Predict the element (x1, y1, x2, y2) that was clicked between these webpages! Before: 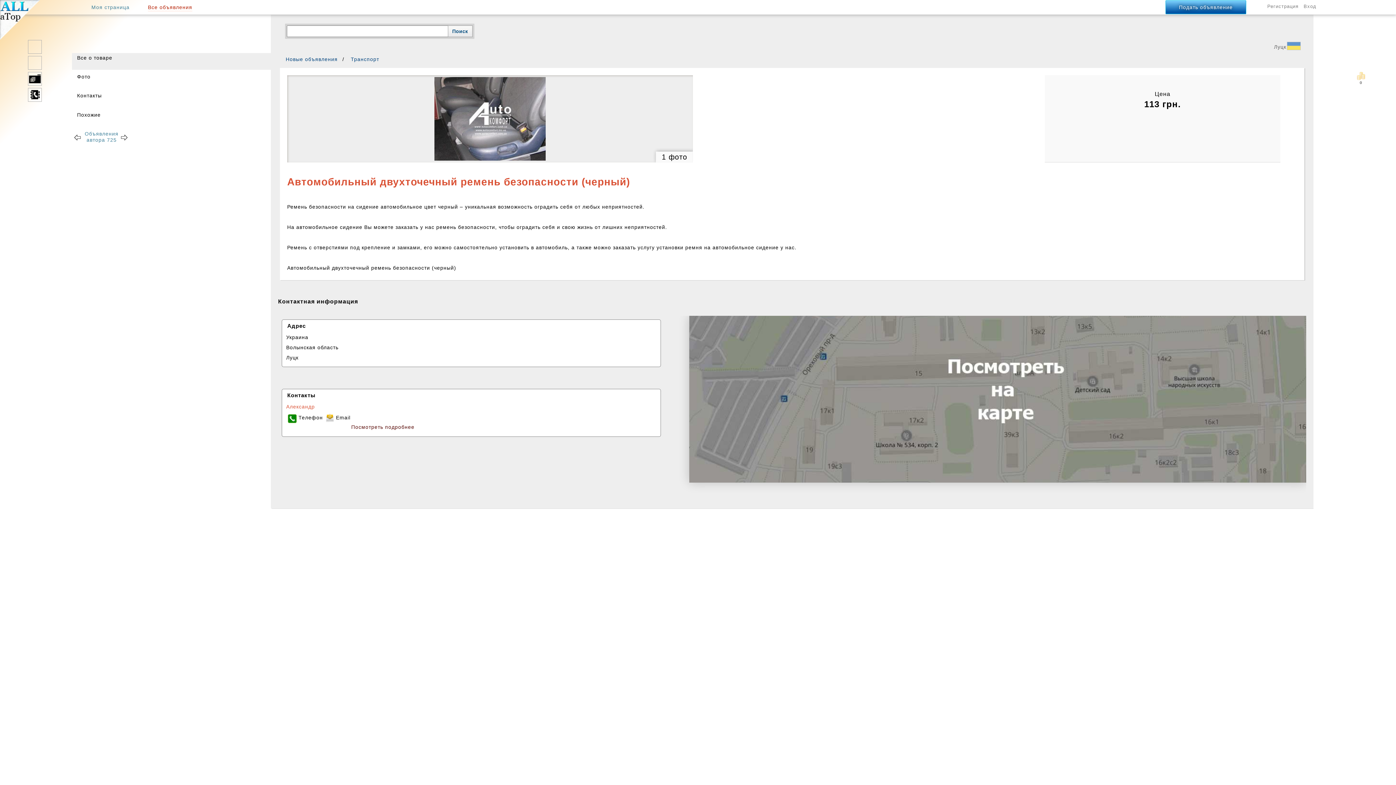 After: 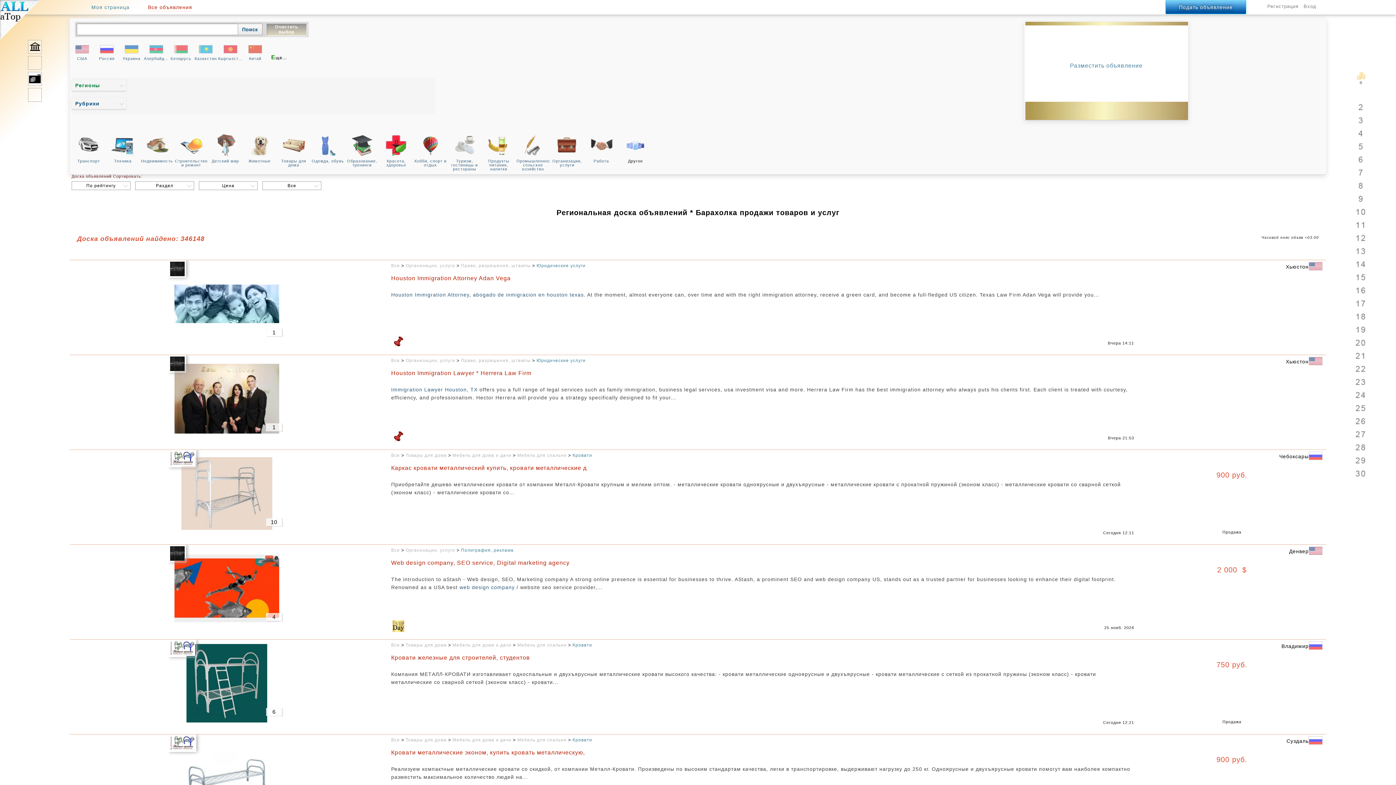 Action: bbox: (285, 56, 337, 62) label: Новые объявления